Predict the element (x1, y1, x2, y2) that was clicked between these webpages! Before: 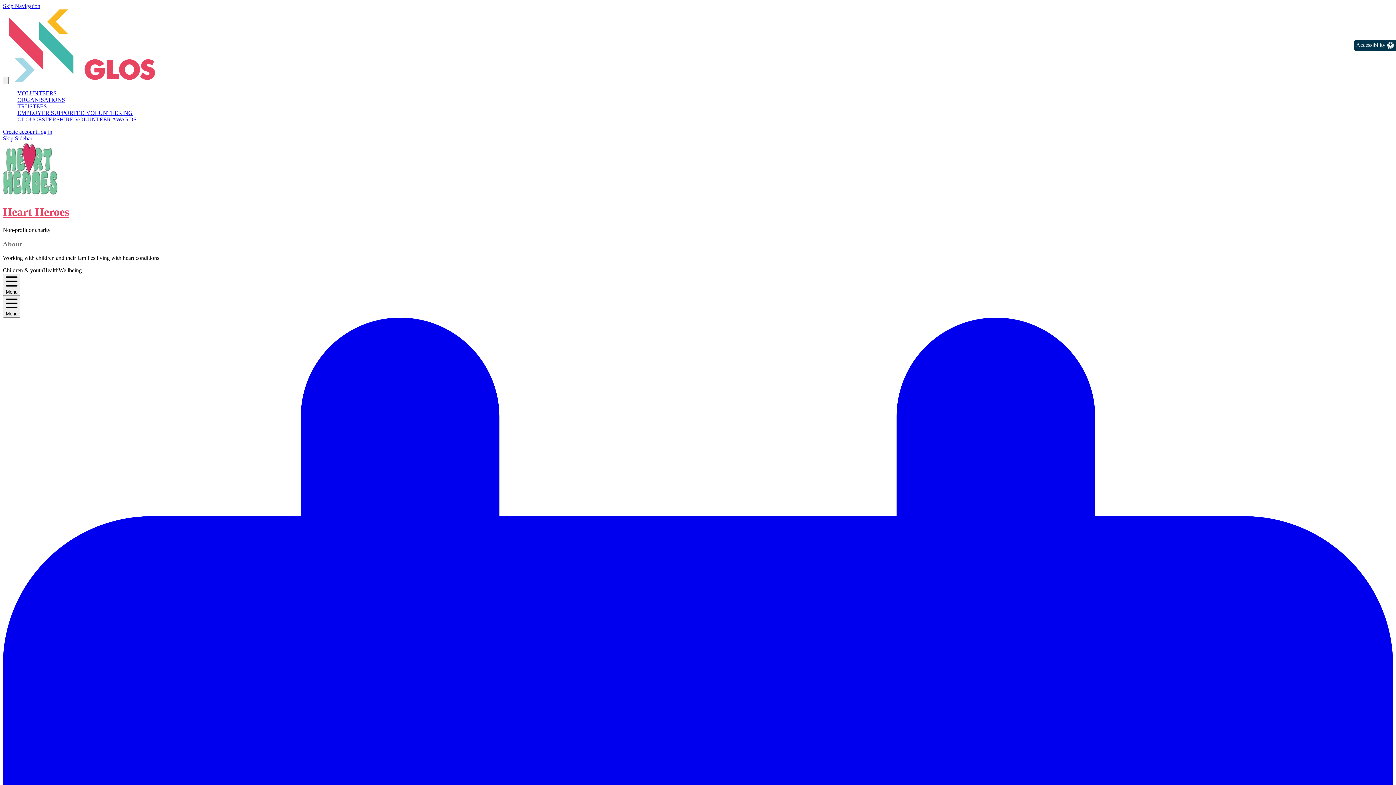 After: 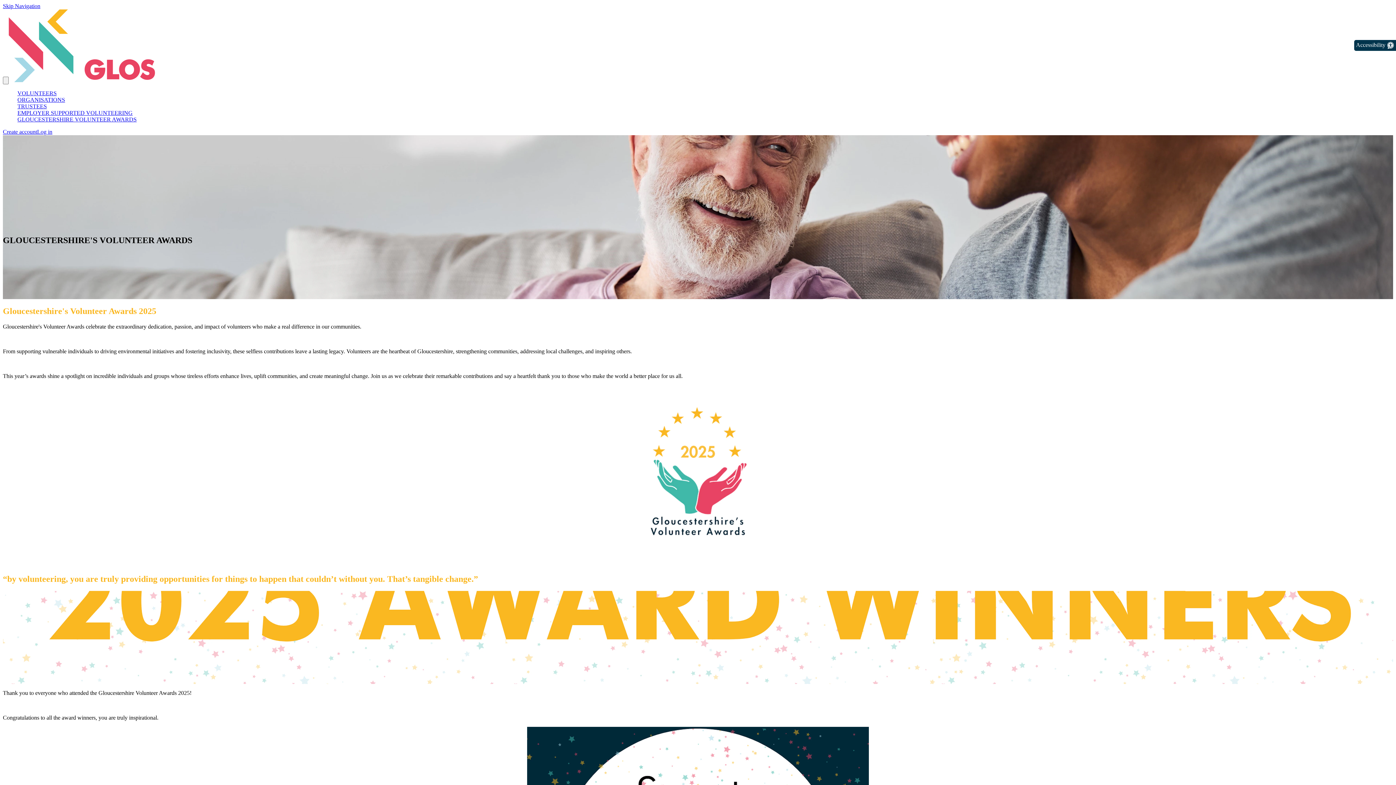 Action: label: GLOUCESTERSHIRE VOLUNTEER AWARDS bbox: (17, 116, 136, 122)